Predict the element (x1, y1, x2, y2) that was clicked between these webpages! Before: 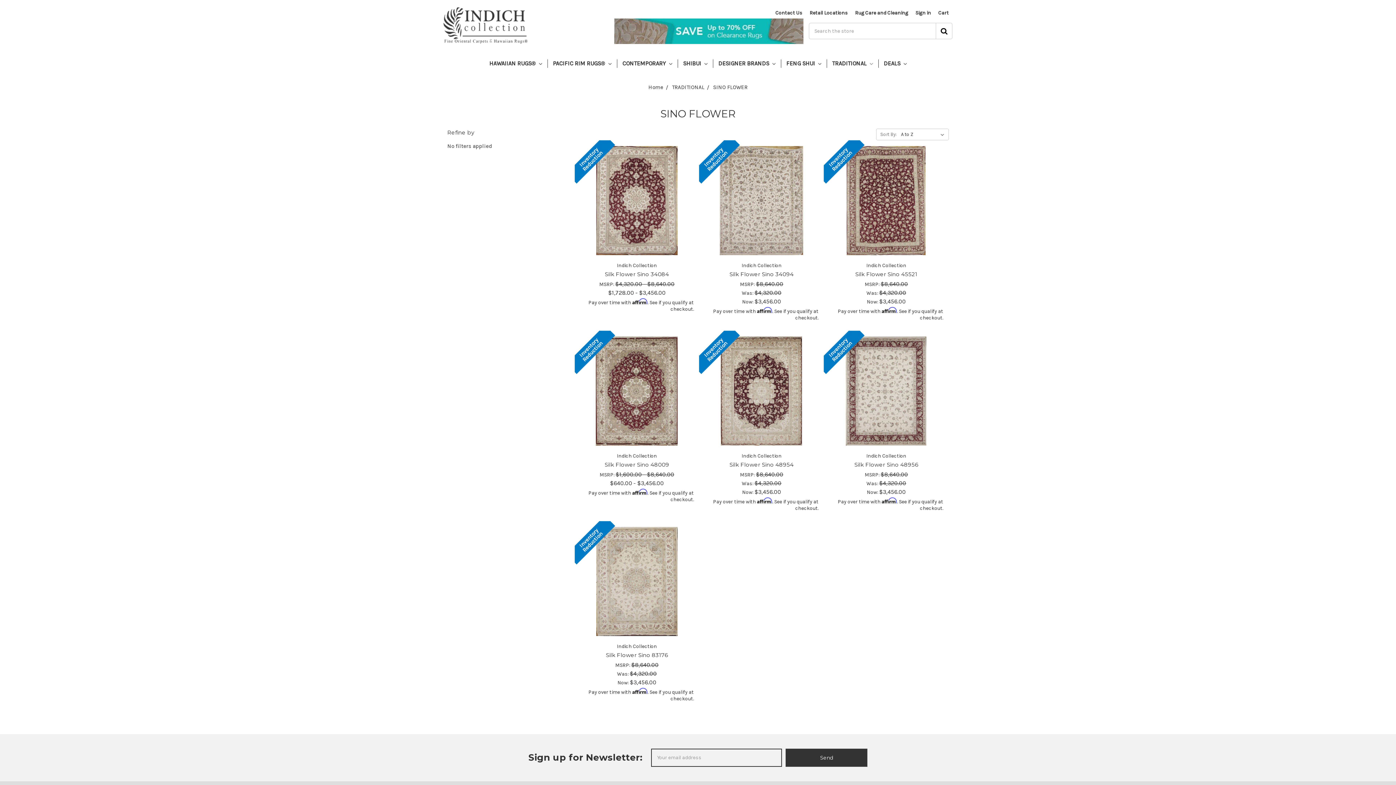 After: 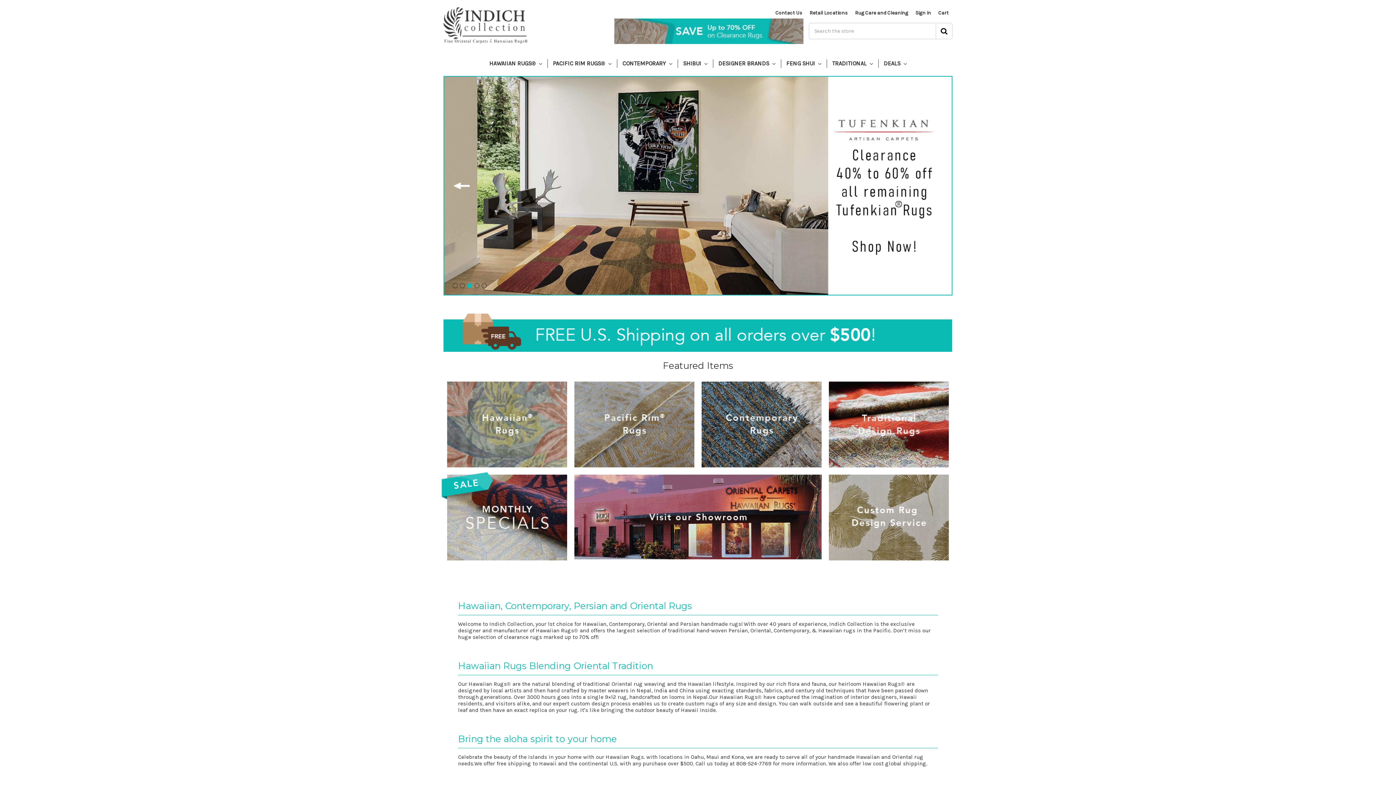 Action: bbox: (443, 7, 527, 43)